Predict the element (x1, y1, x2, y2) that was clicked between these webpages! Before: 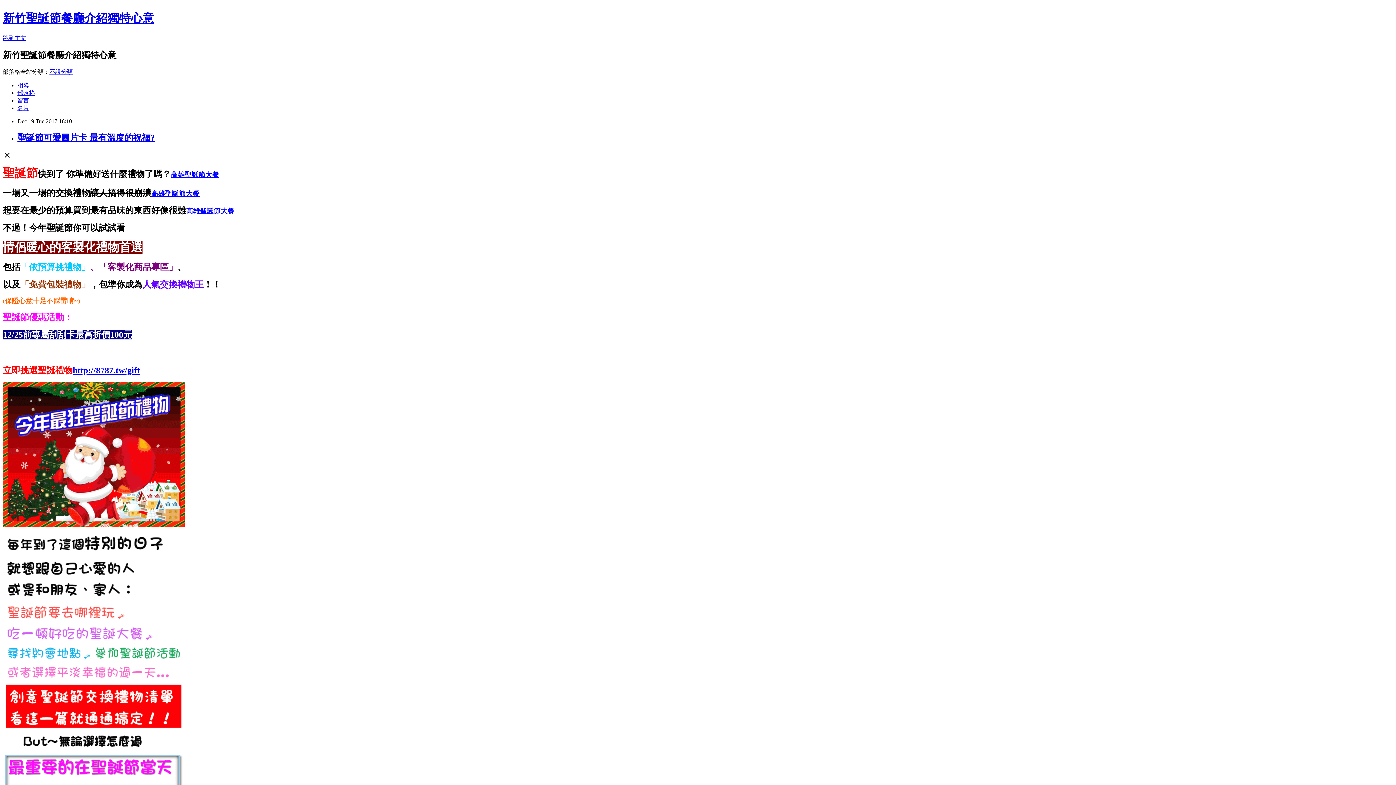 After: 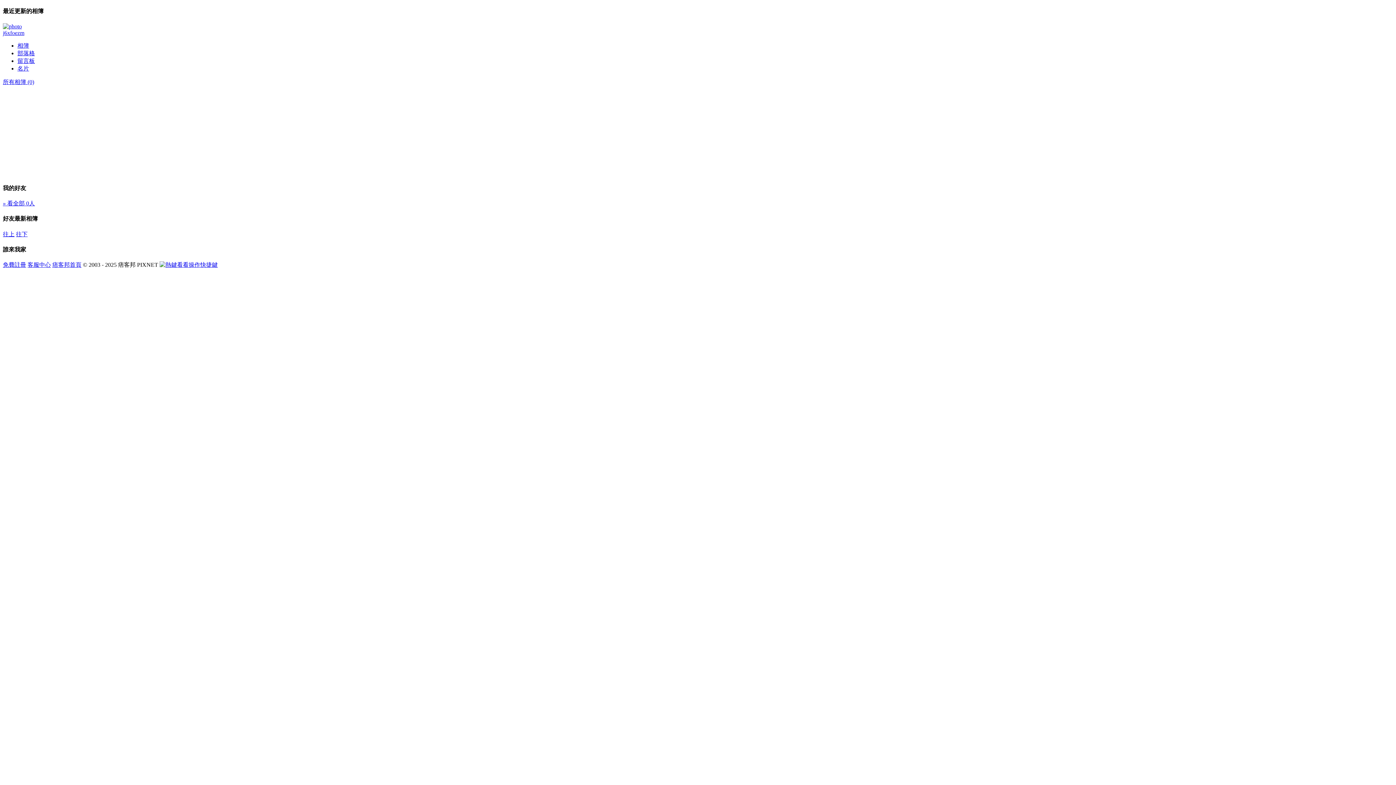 Action: label: 相簿 bbox: (17, 82, 29, 88)